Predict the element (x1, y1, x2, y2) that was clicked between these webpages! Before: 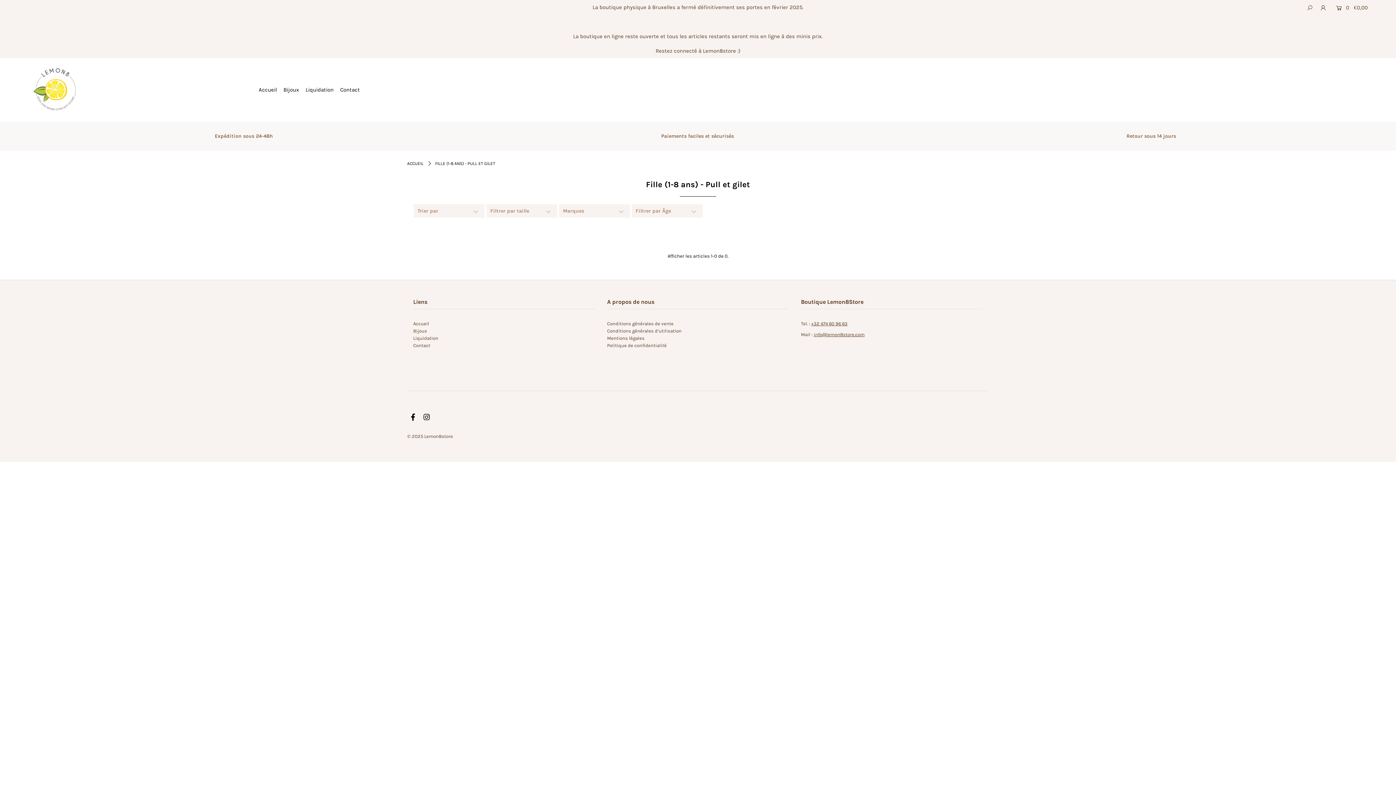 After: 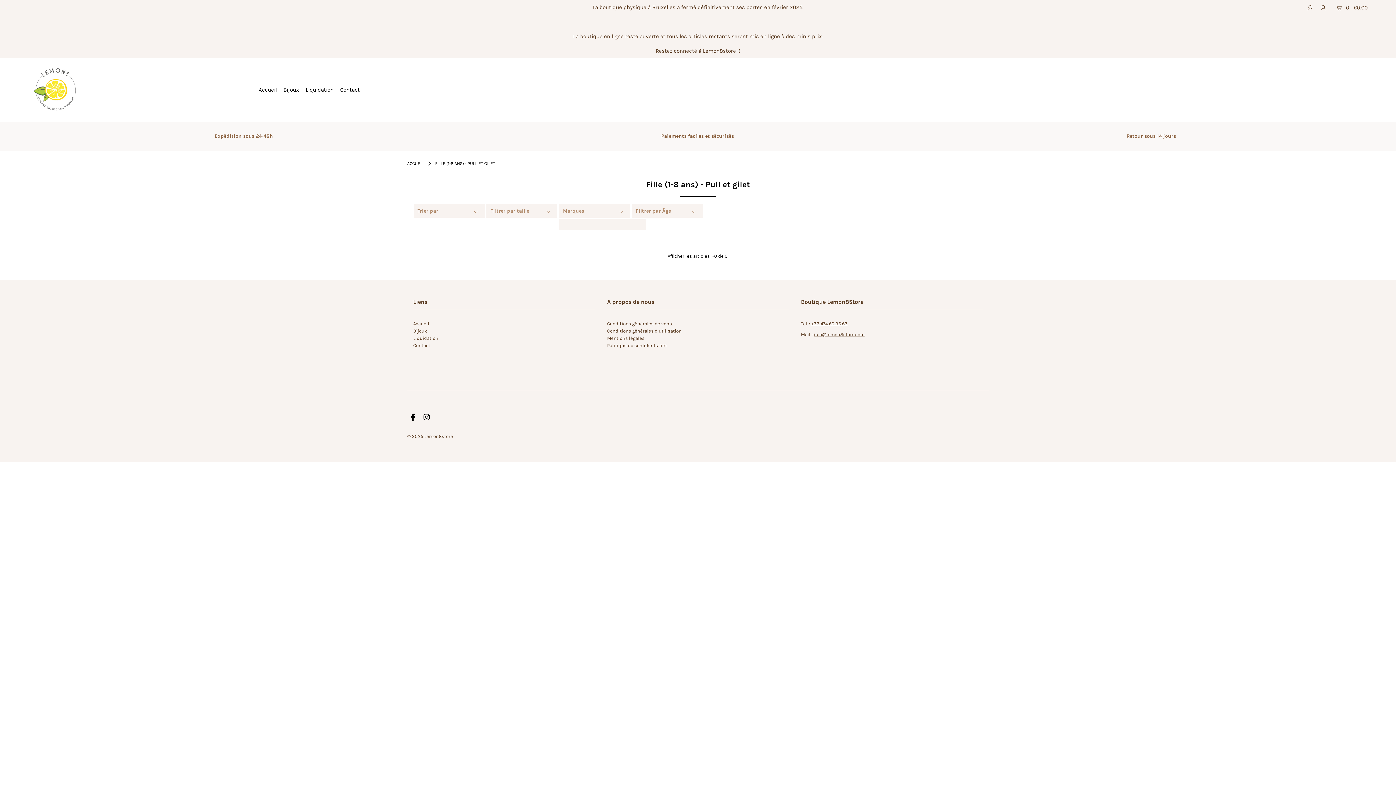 Action: label: Marques bbox: (563, 208, 626, 214)